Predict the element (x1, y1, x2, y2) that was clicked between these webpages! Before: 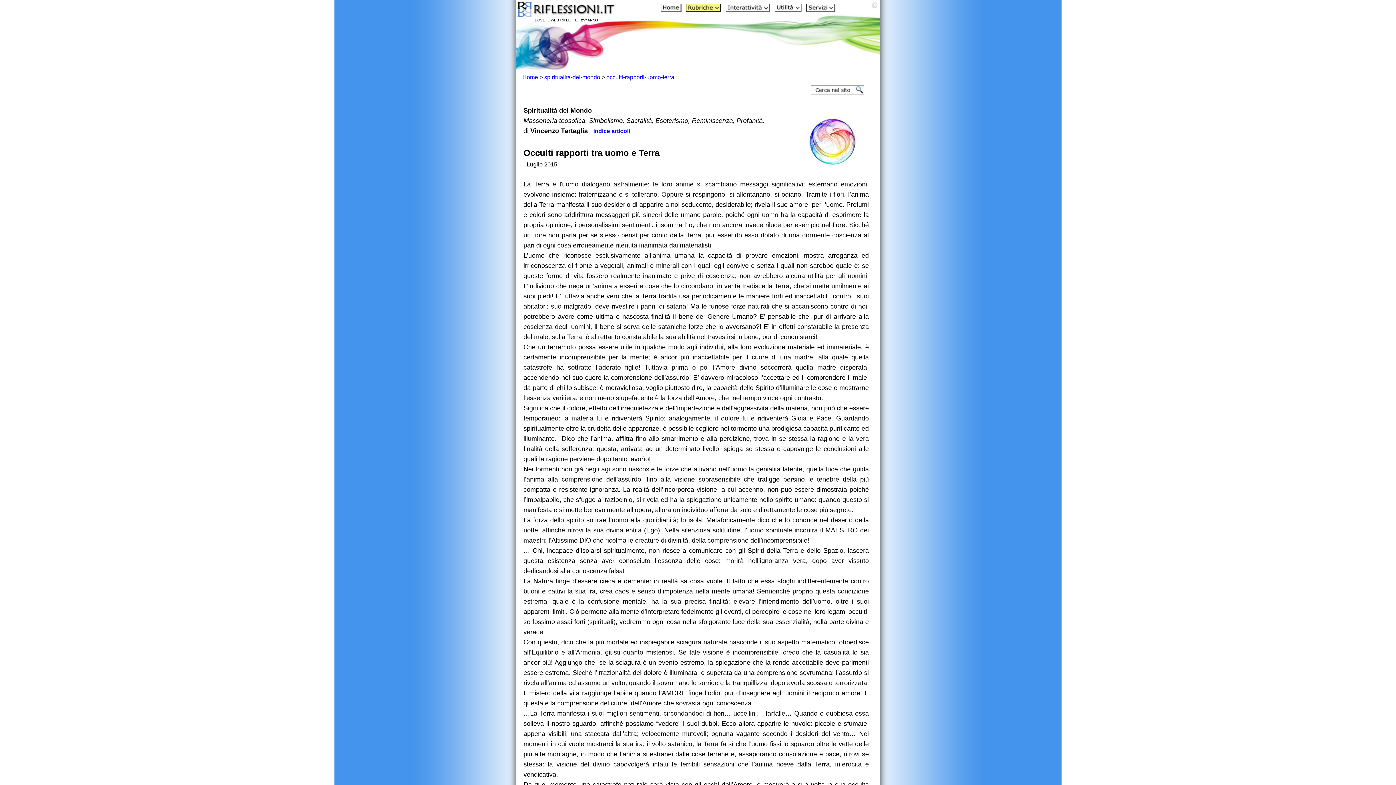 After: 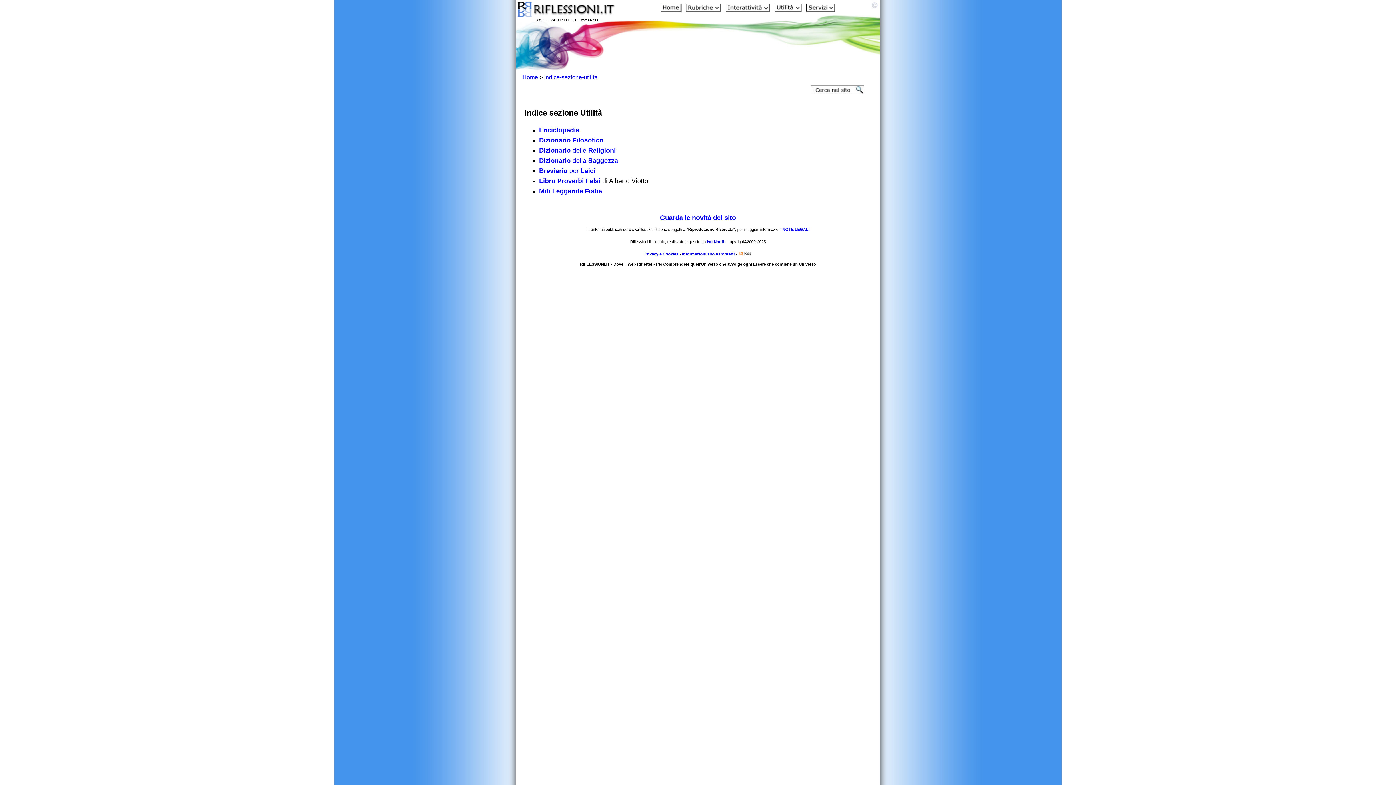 Action: bbox: (774, 7, 802, 13)